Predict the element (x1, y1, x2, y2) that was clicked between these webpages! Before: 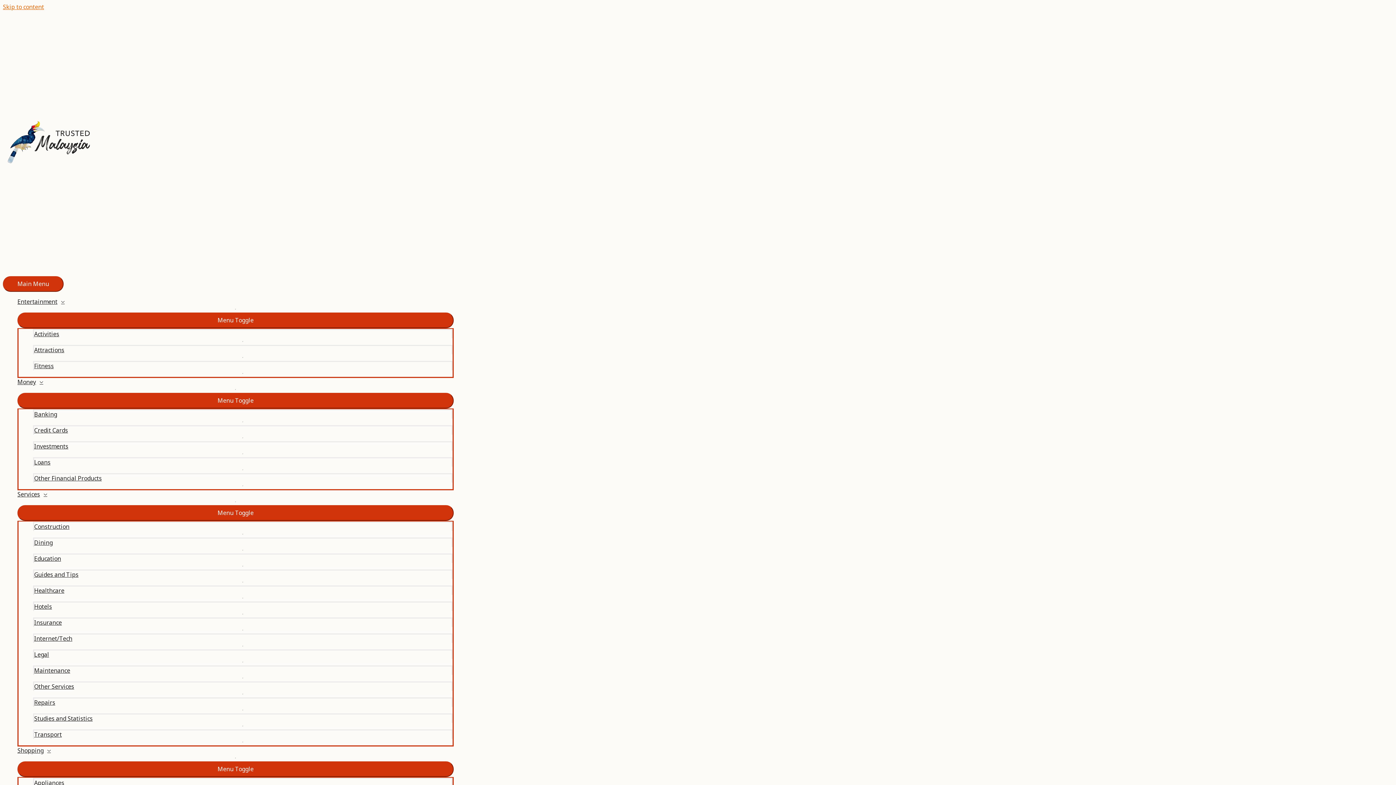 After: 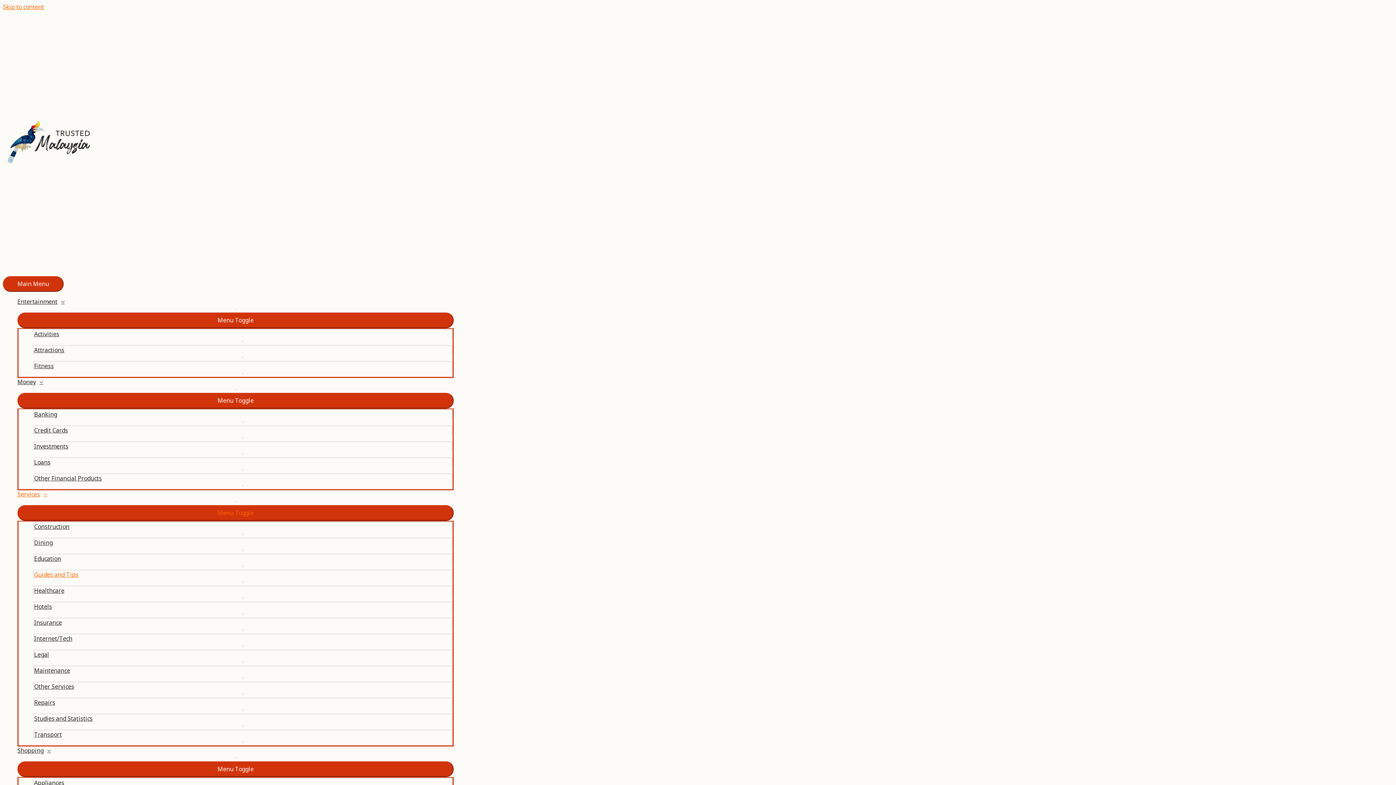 Action: label: Guides and Tips bbox: (33, 569, 452, 579)